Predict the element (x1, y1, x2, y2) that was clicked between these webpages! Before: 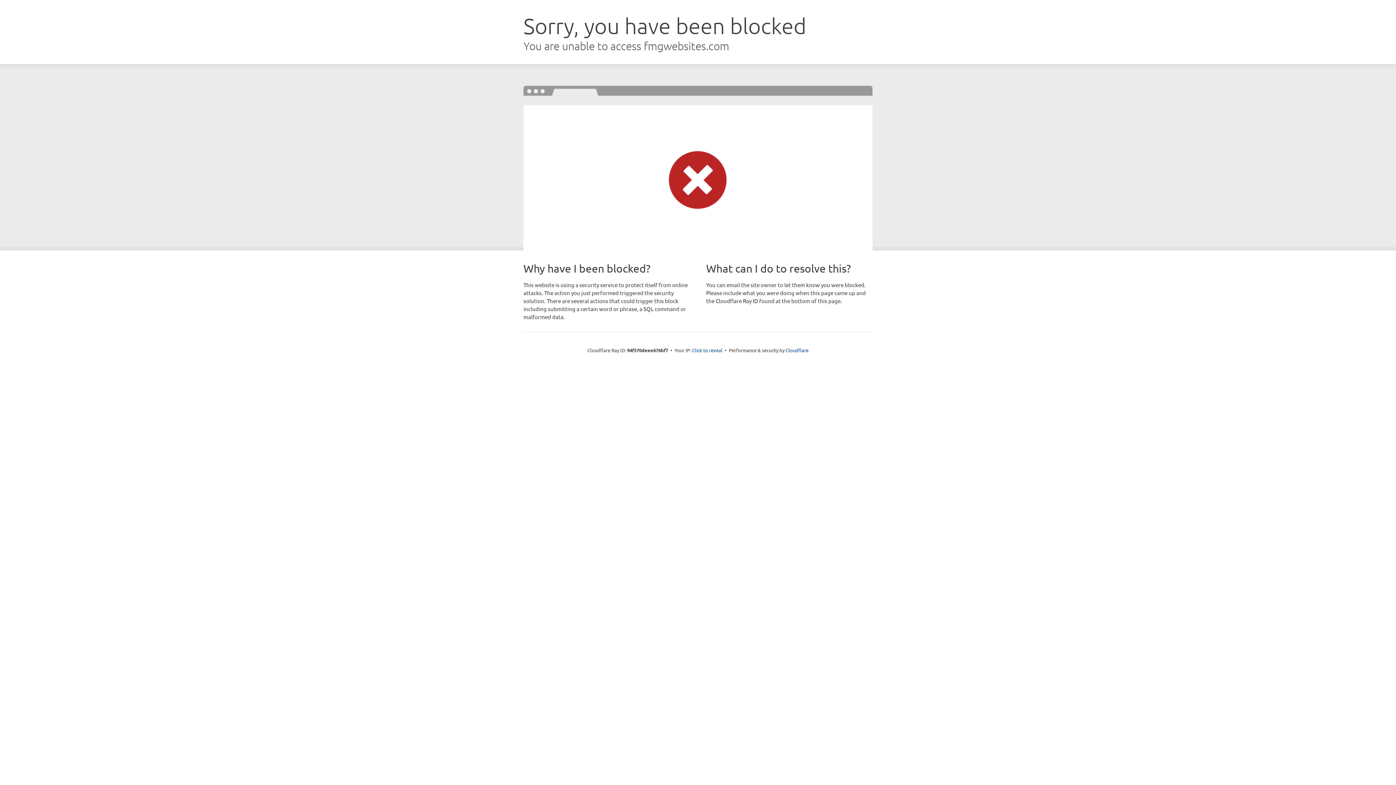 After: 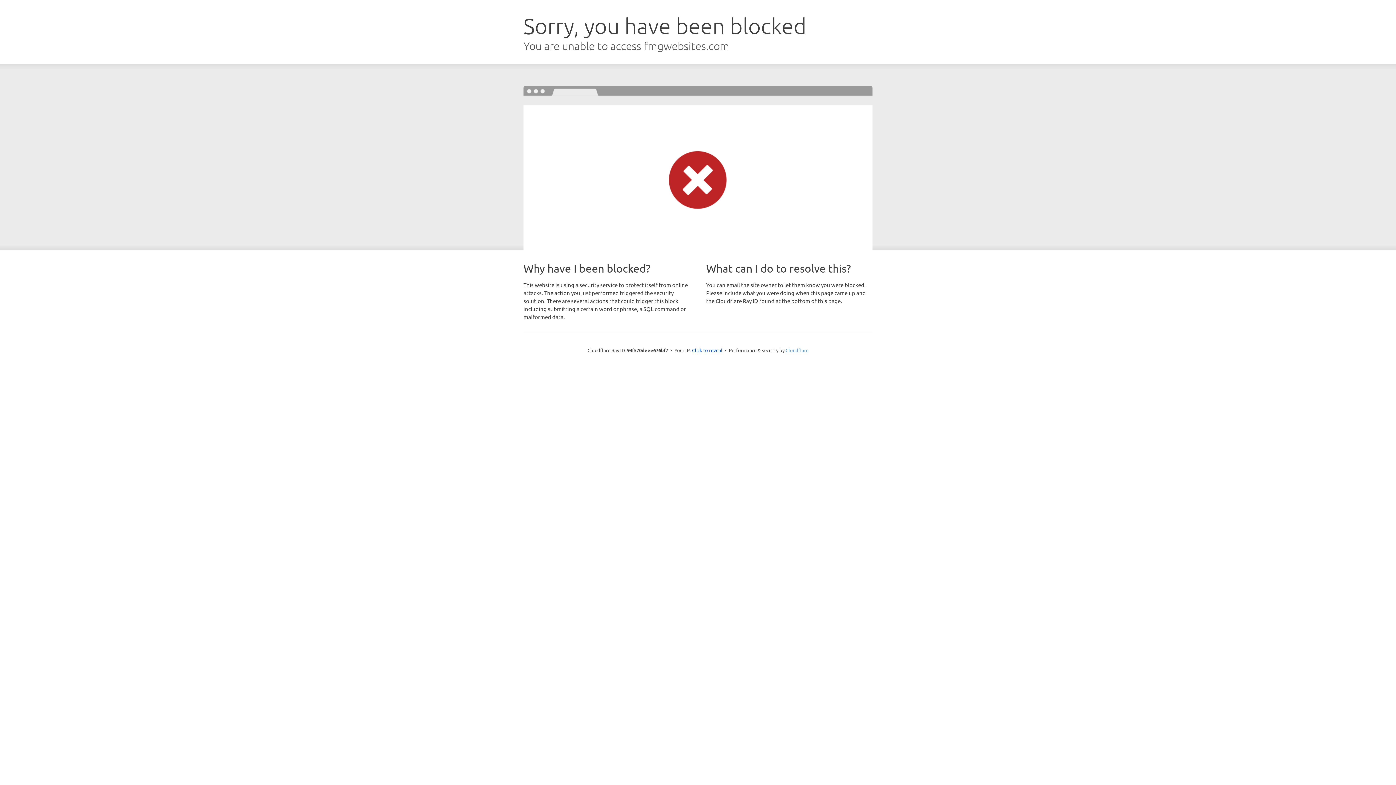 Action: label: Cloudflare bbox: (785, 347, 808, 353)